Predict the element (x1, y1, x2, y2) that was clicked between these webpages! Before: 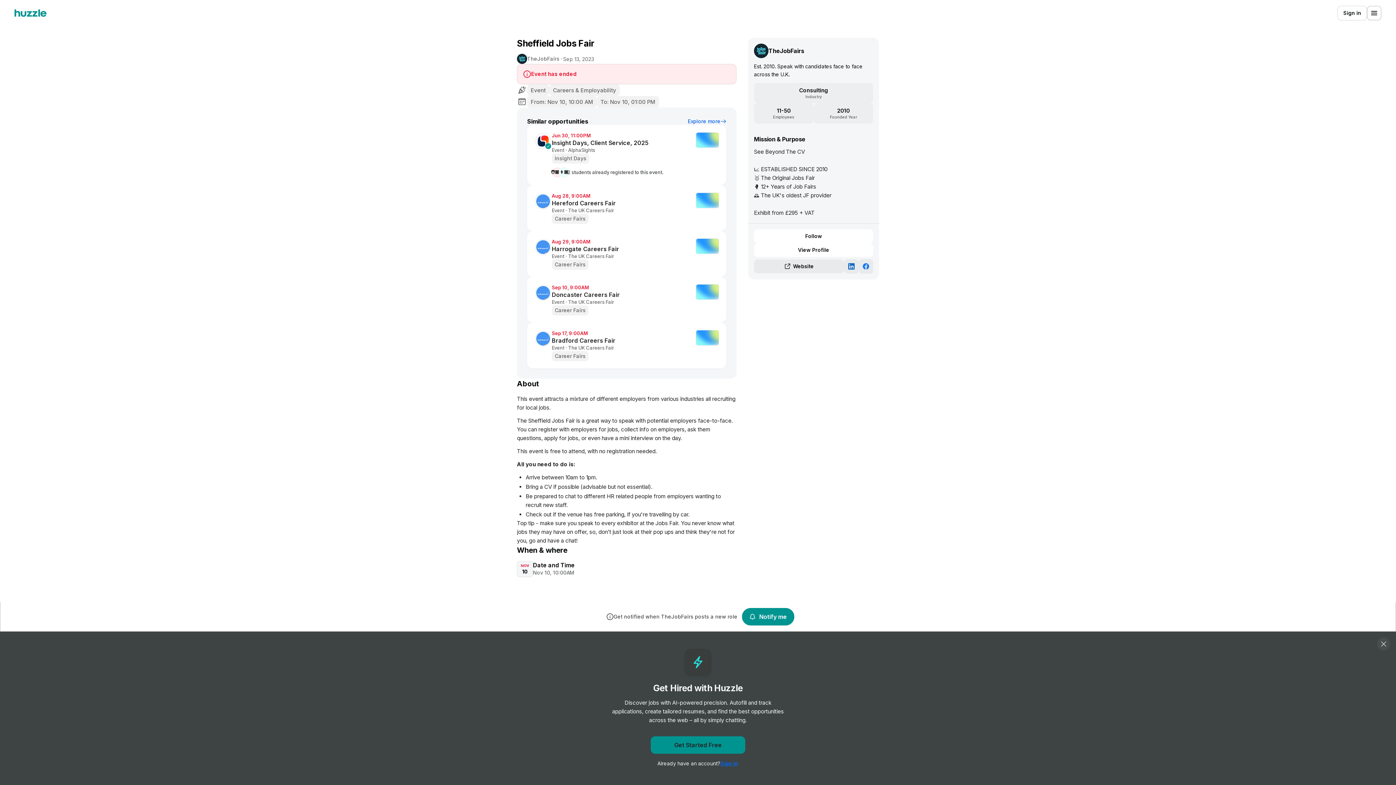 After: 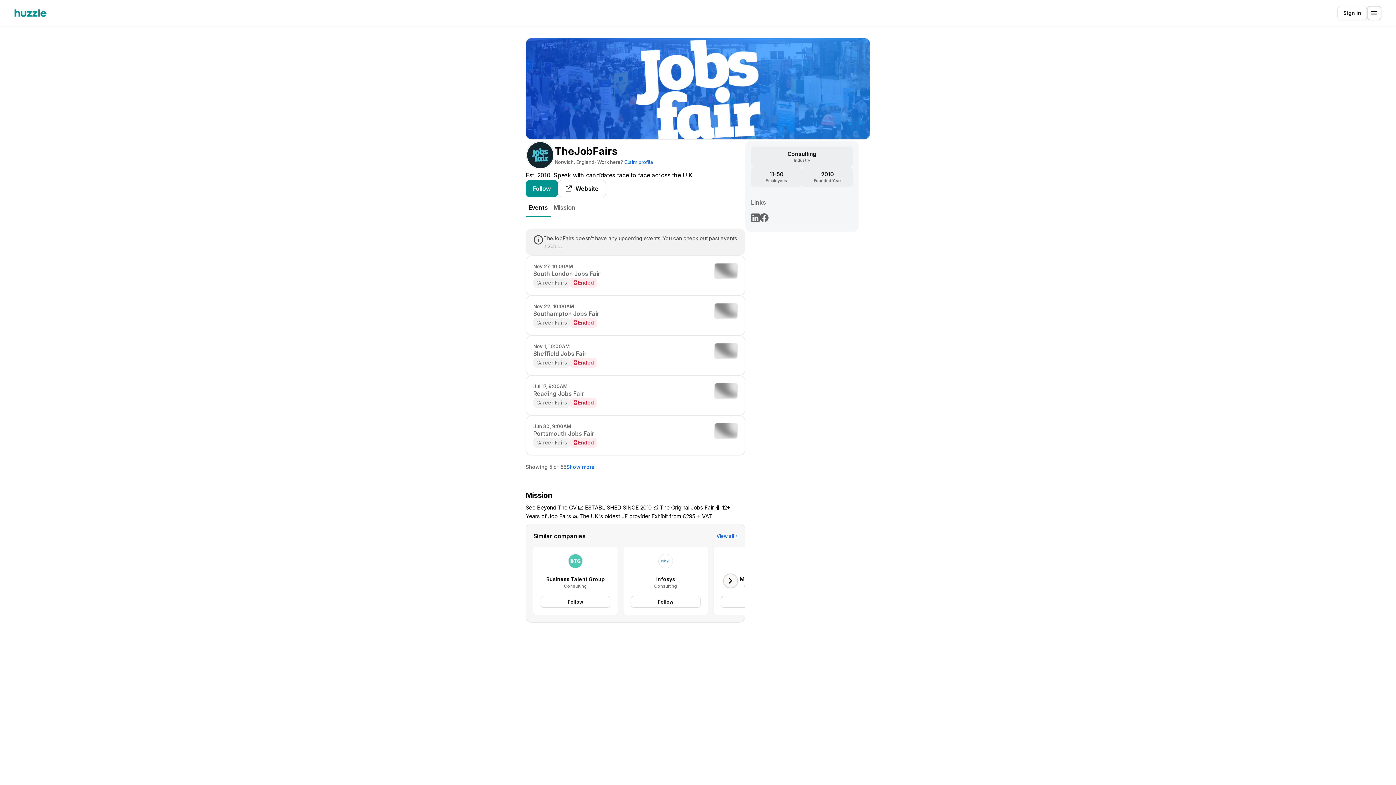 Action: label: TheJobFairs bbox: (527, 55, 559, 61)